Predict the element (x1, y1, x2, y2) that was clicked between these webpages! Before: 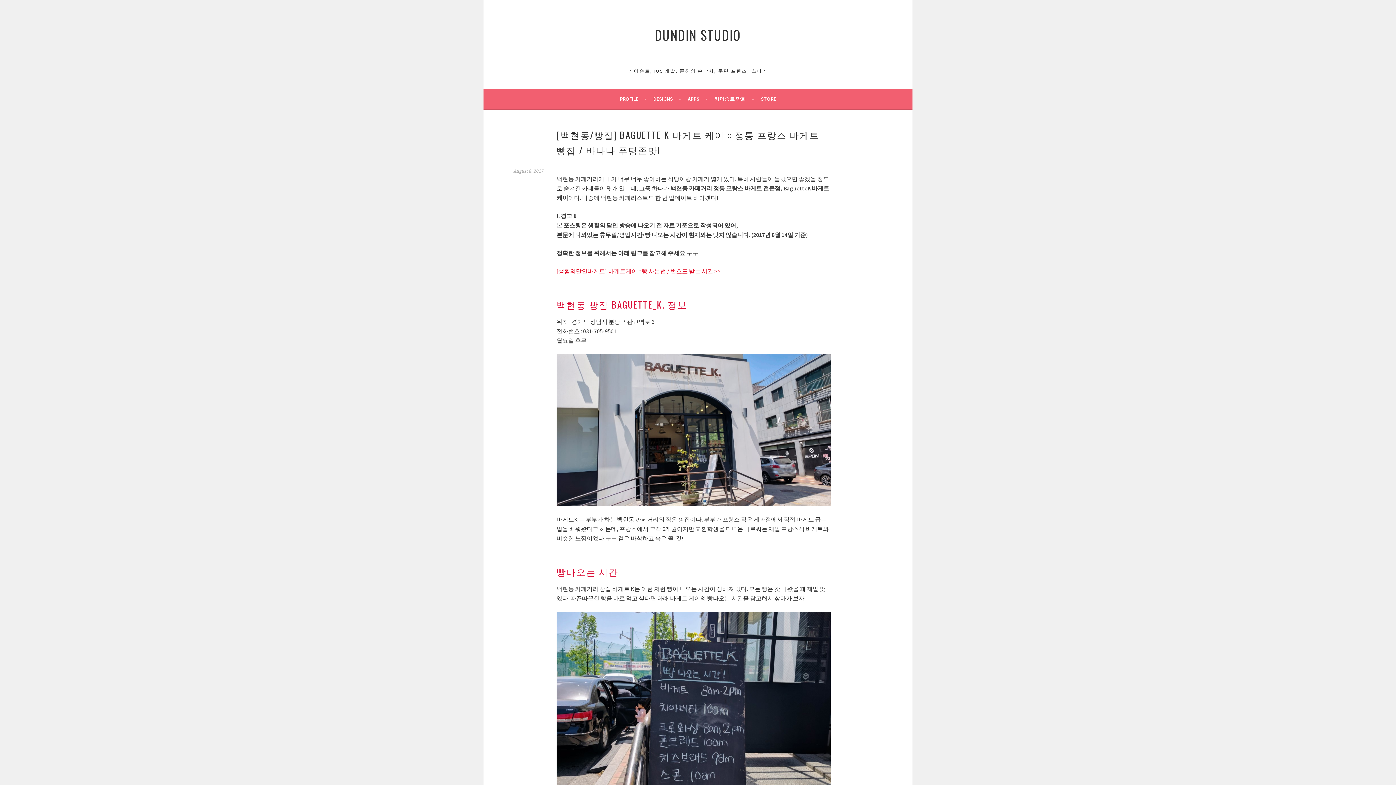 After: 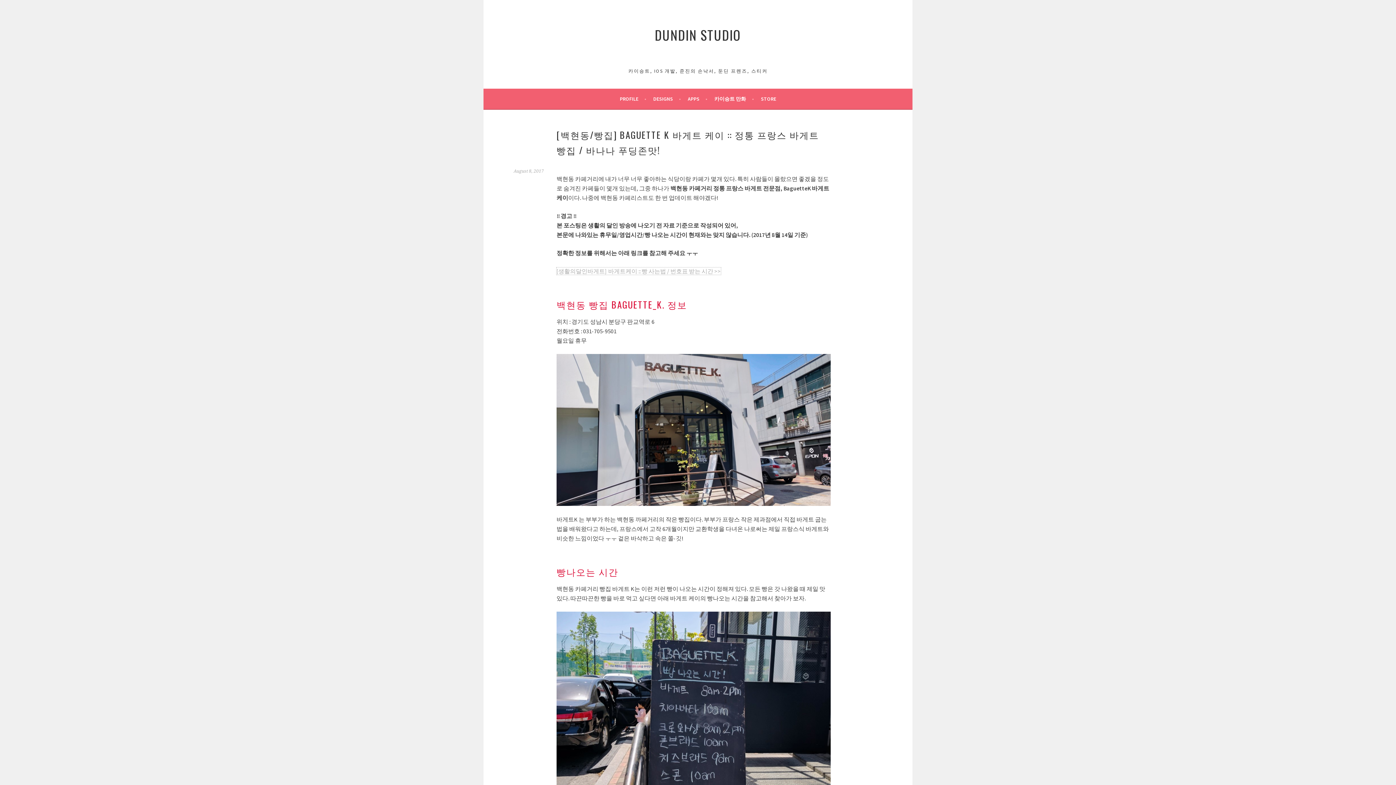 Action: label: [생활의달인바게트] 바게트케이 :: 빵 사는법 / 번호표 받는 시간 >> bbox: (556, 267, 721, 274)